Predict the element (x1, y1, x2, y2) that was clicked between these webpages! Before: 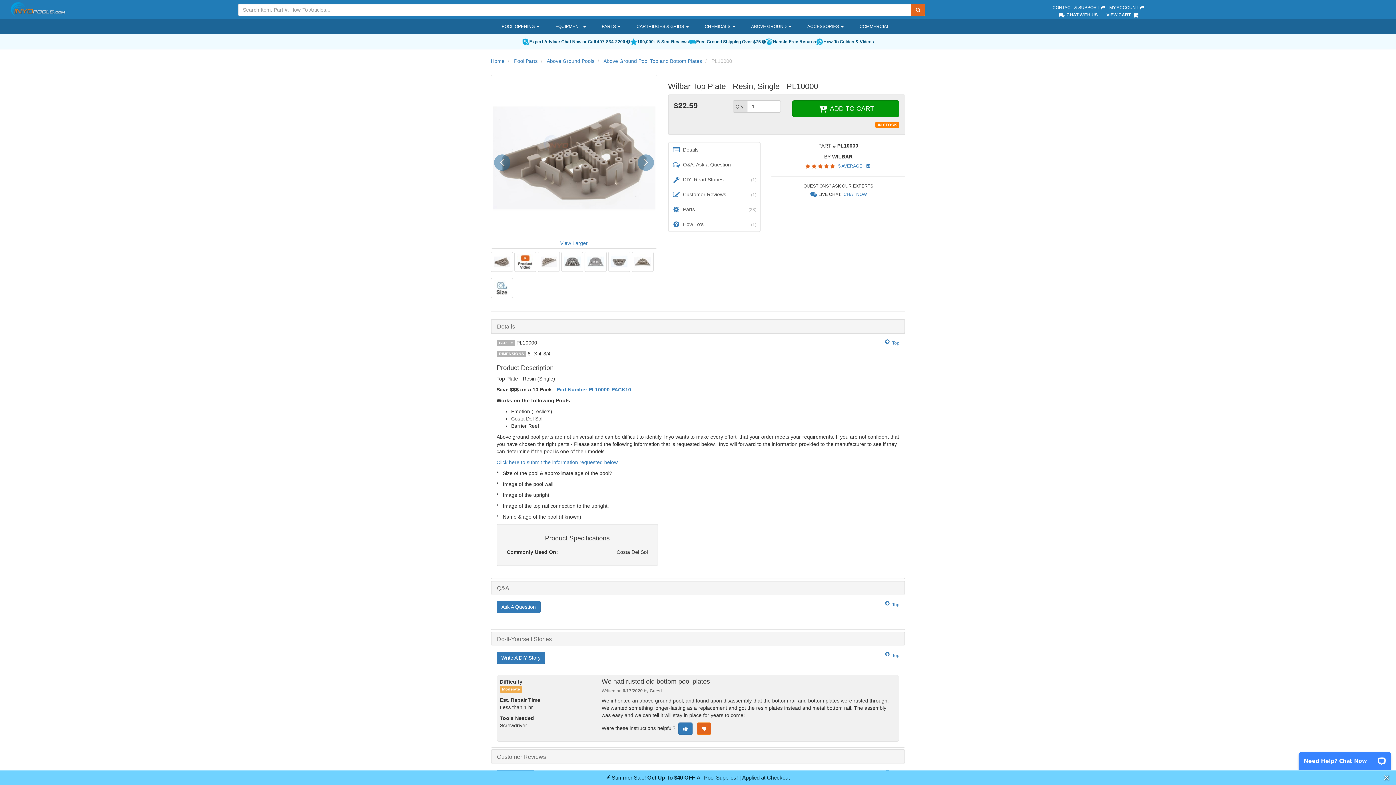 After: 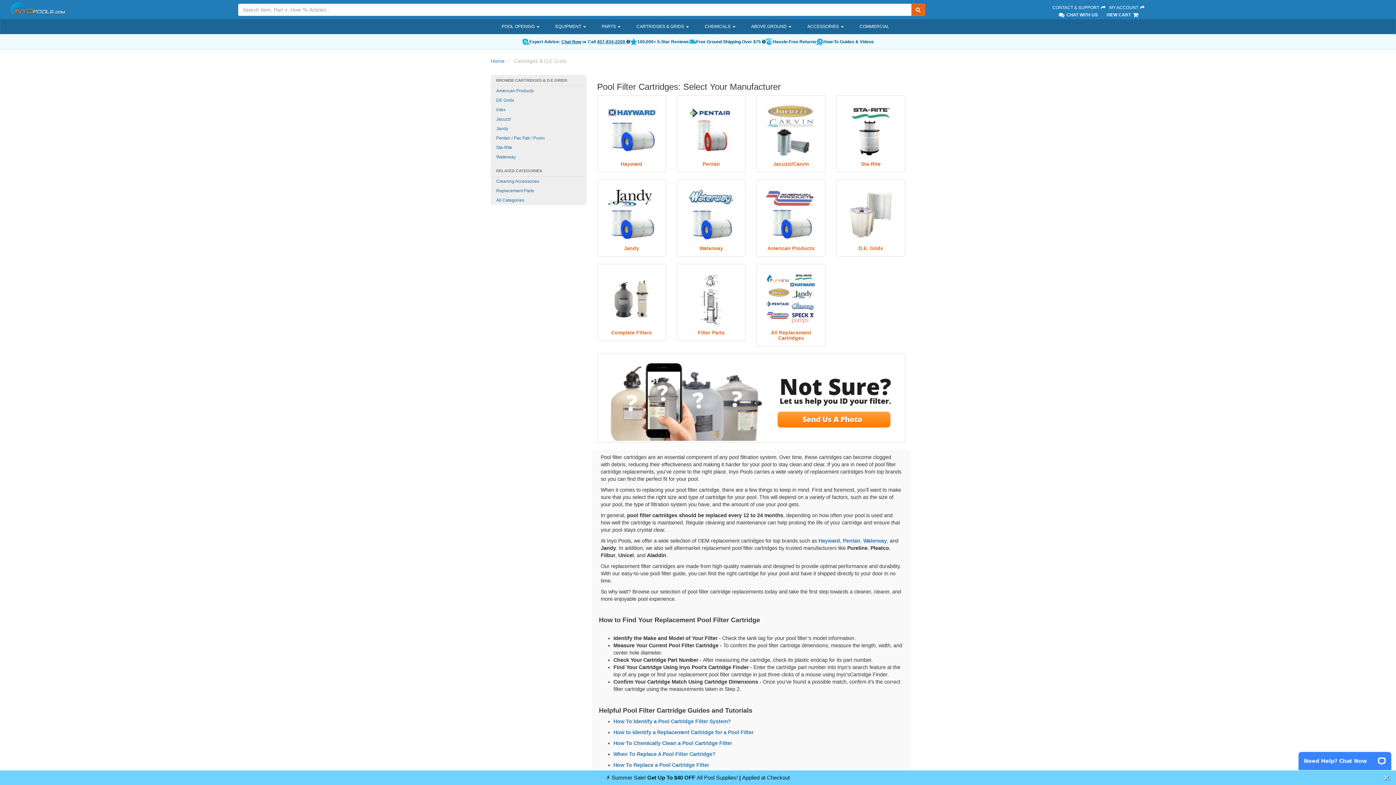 Action: bbox: (631, 19, 699, 33) label: CARTRIDGES & GRIDS 